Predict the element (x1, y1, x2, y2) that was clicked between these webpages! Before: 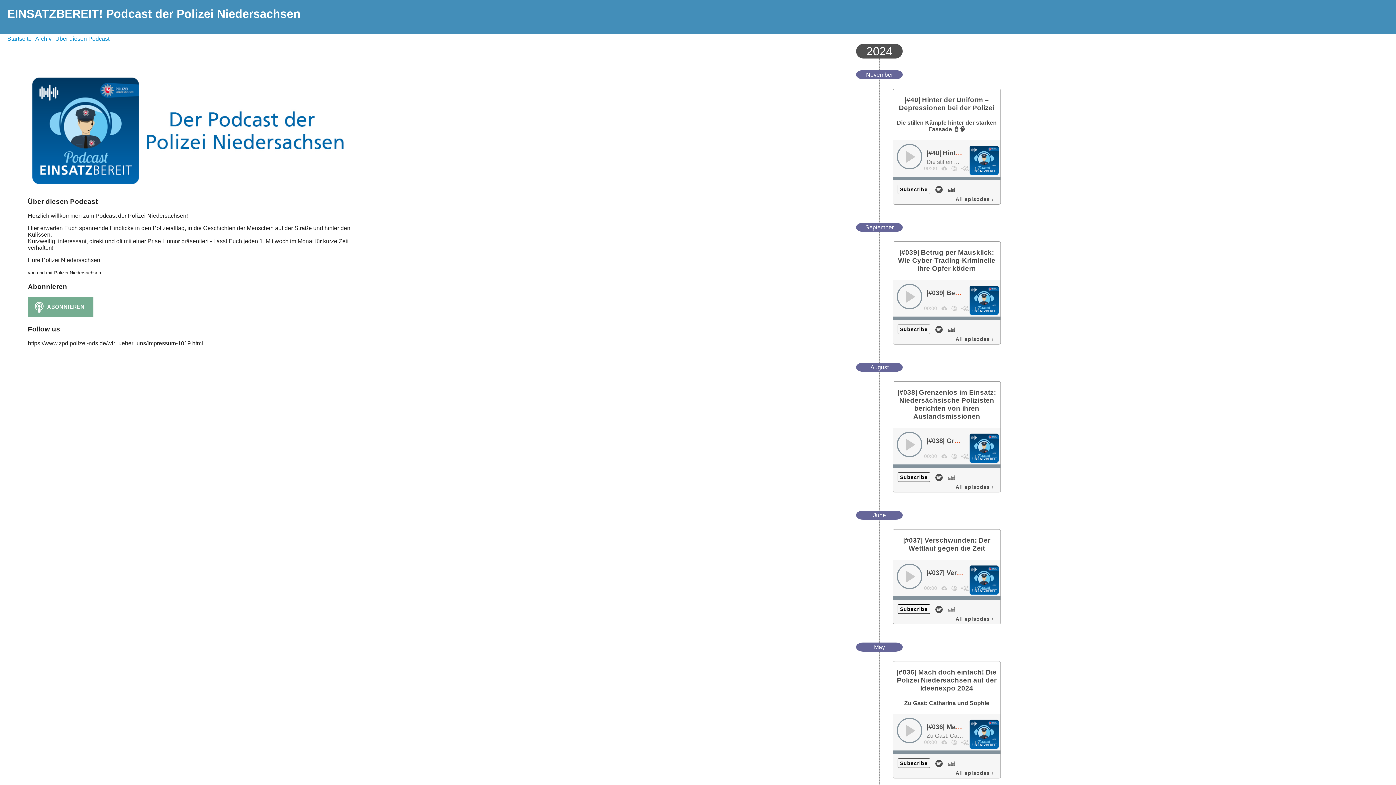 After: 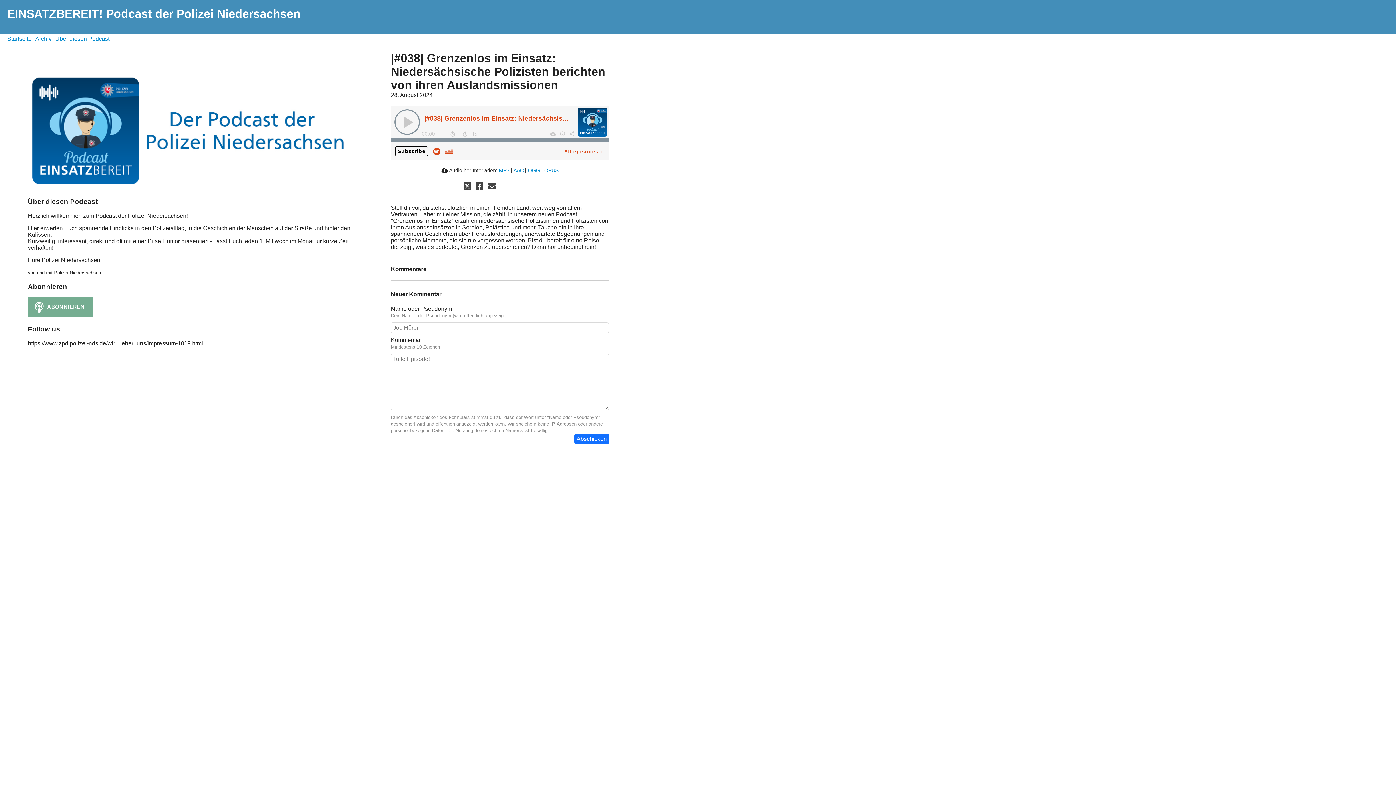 Action: bbox: (897, 388, 996, 420) label: |#038| Grenzenlos im Einsatz: Niedersächsische Polizisten berichten von ihren Auslandsmissionen